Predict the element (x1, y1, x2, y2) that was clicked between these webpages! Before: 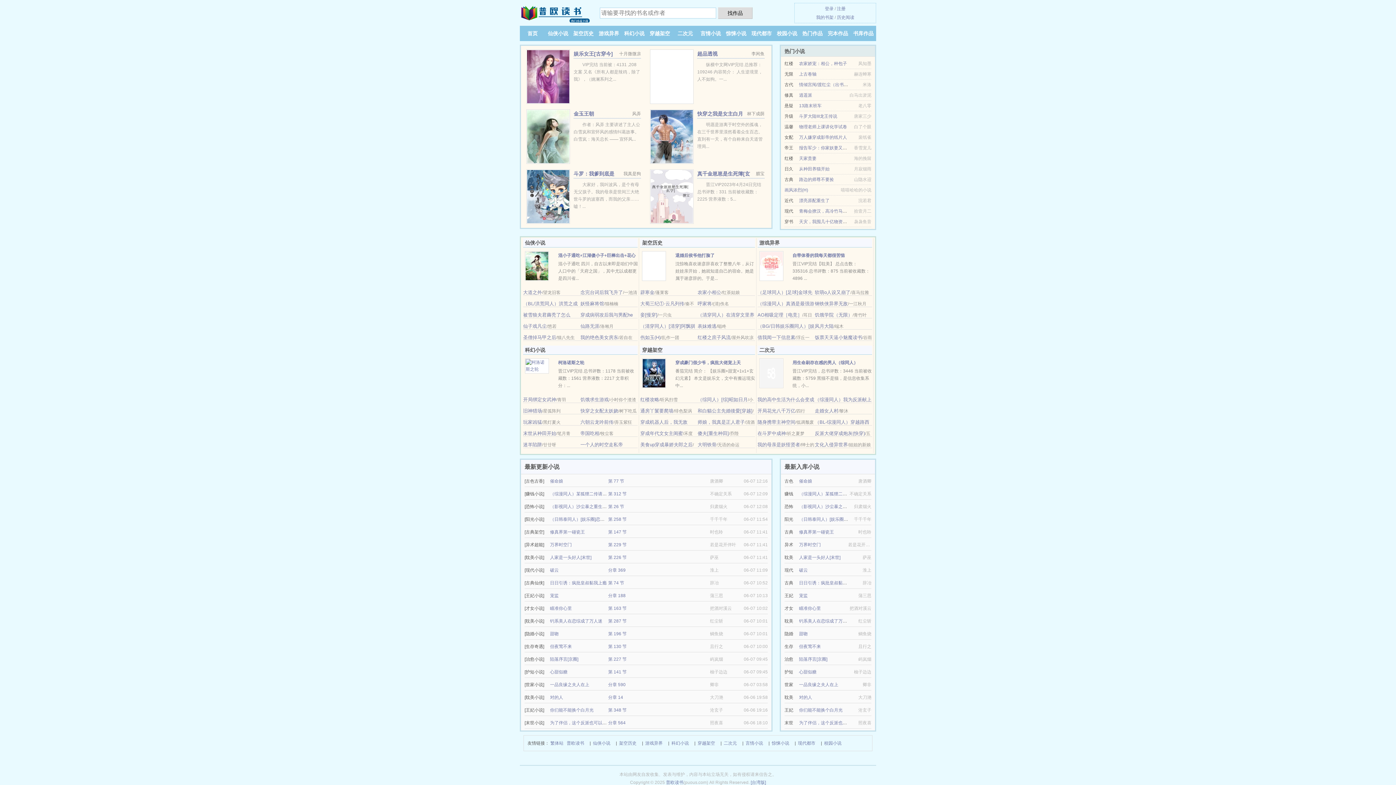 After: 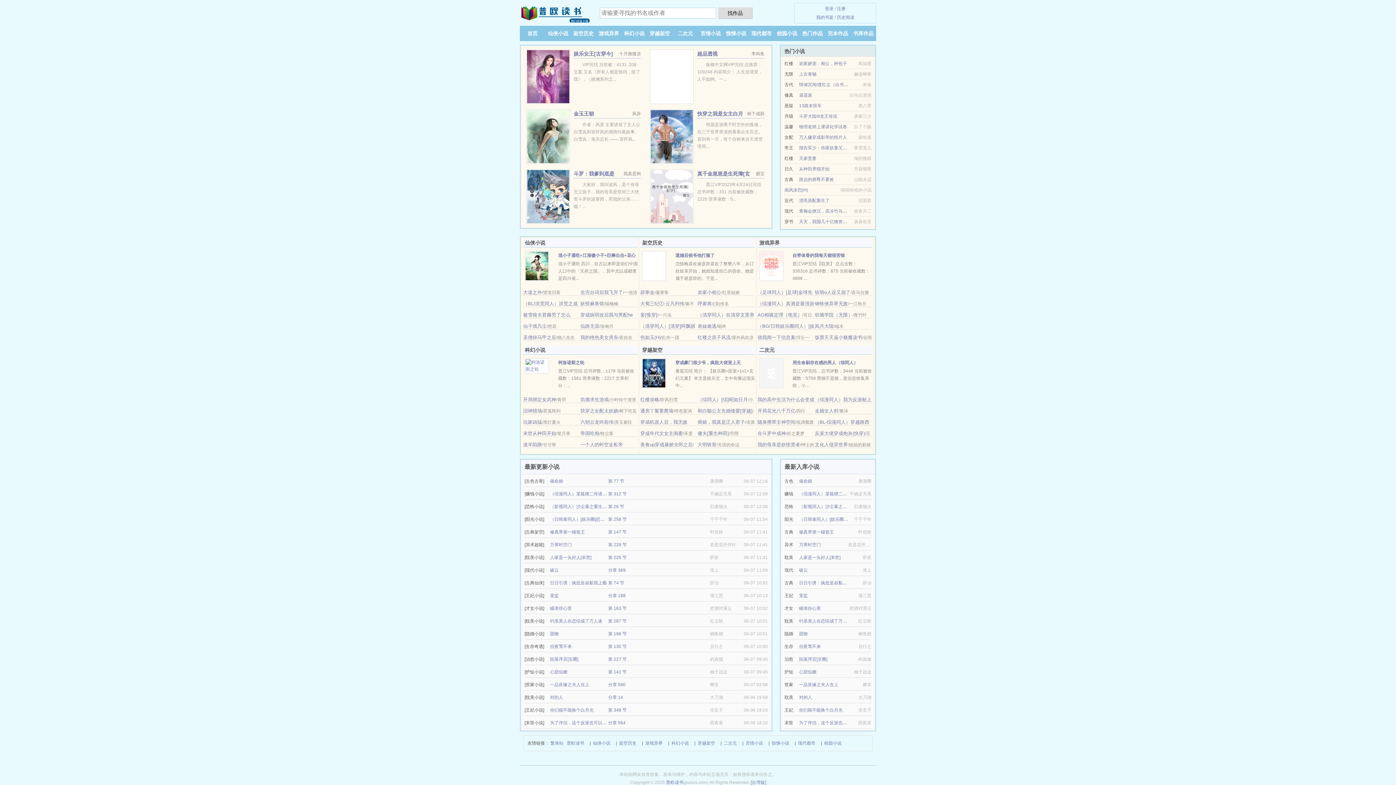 Action: label: 开局绑定女武神 bbox: (523, 397, 556, 402)